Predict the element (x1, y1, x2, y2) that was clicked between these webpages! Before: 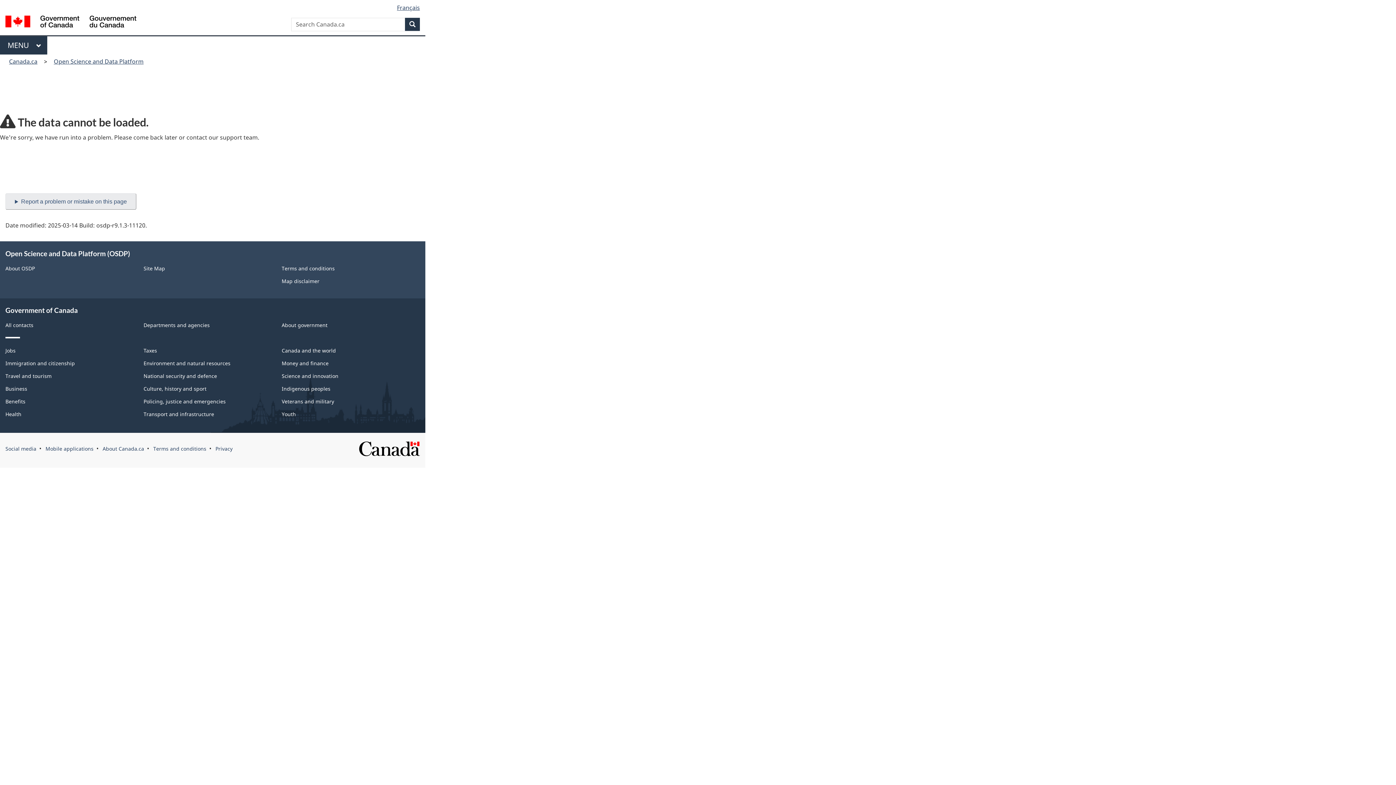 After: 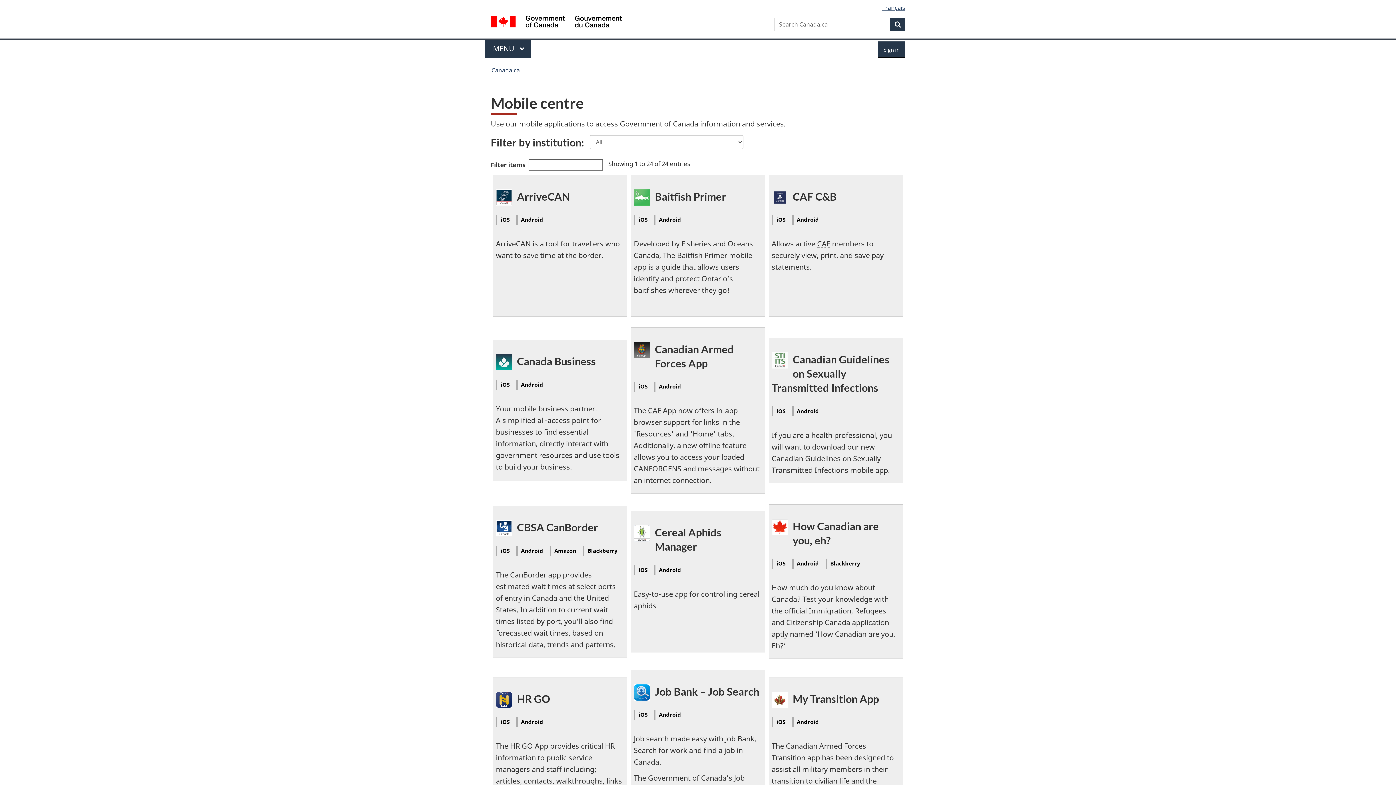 Action: label: Mobile applications bbox: (45, 445, 93, 452)